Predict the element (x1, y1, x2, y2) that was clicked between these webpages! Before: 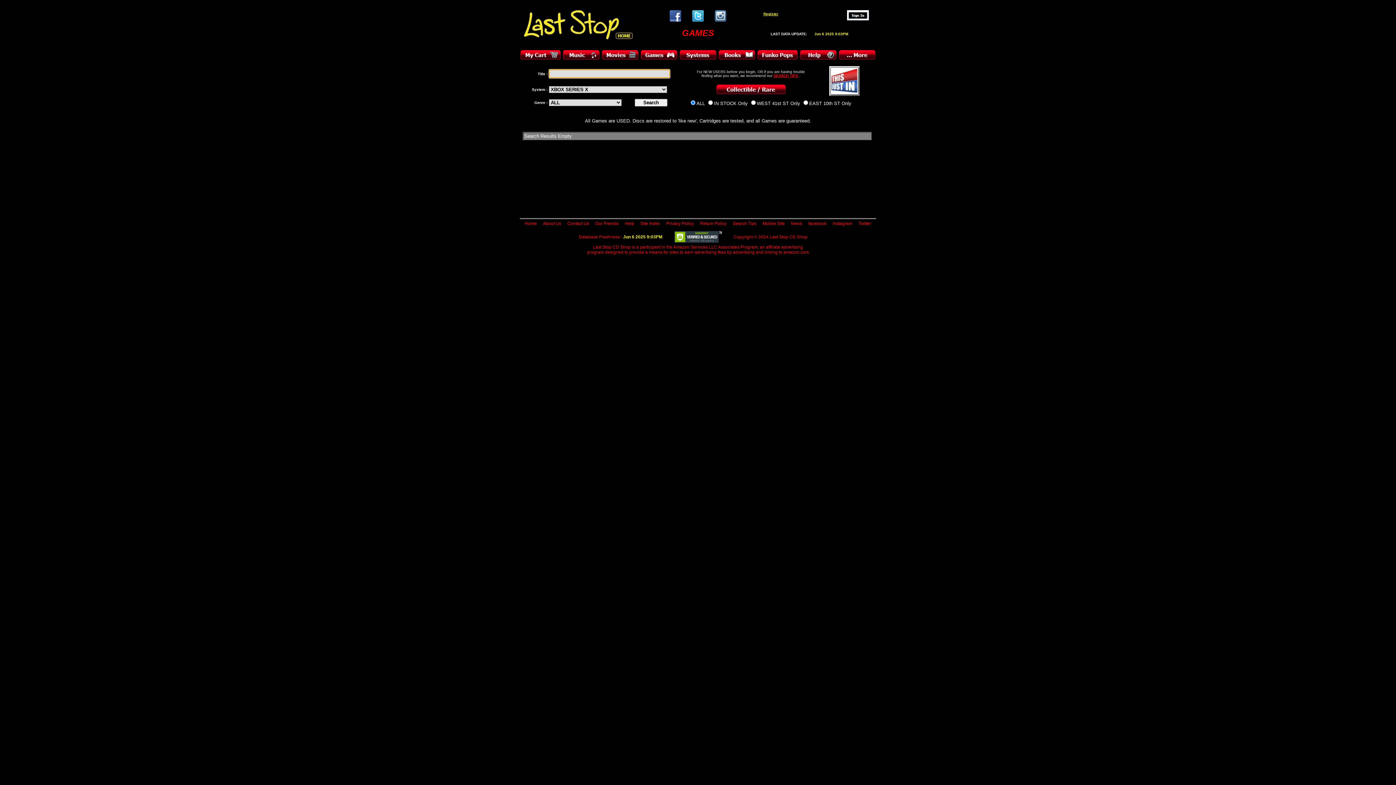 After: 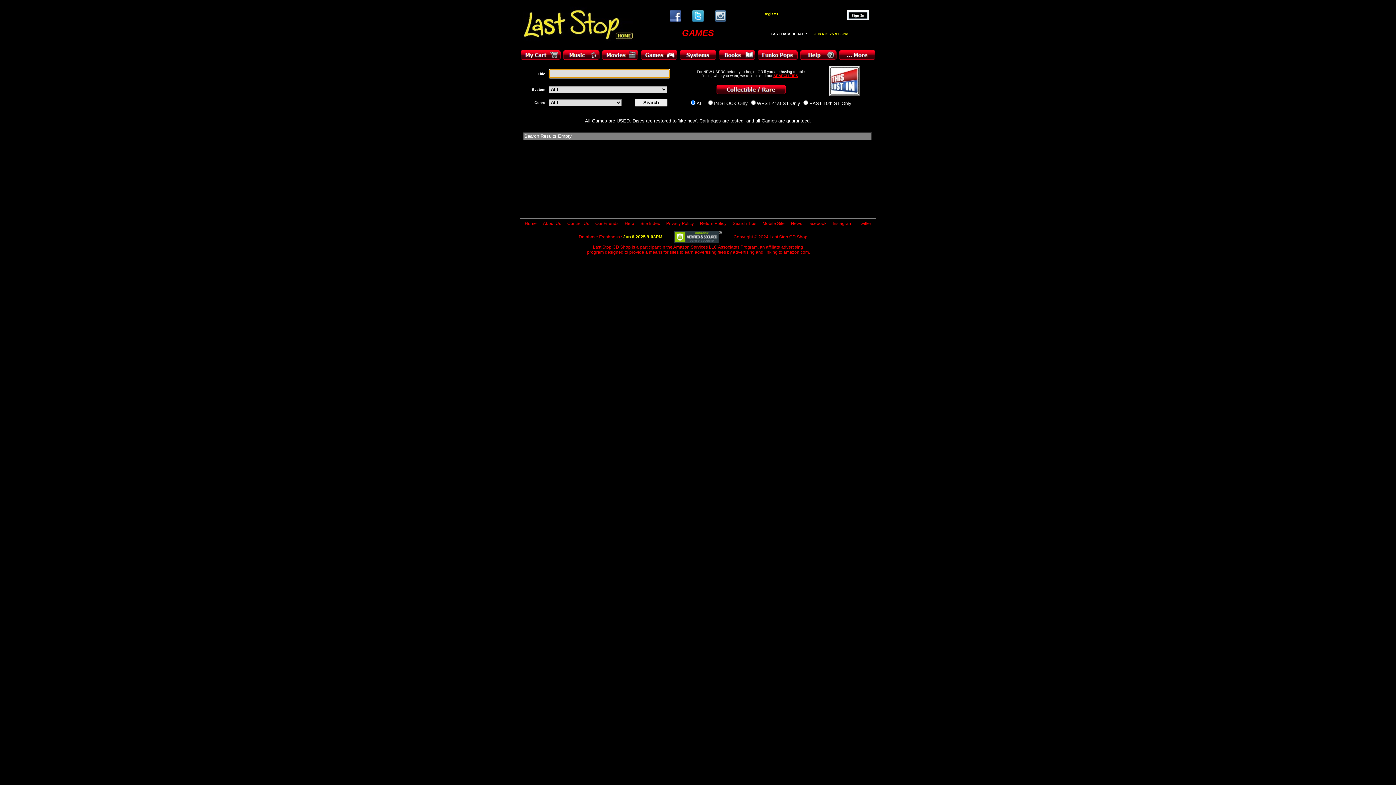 Action: bbox: (641, 57, 677, 61)